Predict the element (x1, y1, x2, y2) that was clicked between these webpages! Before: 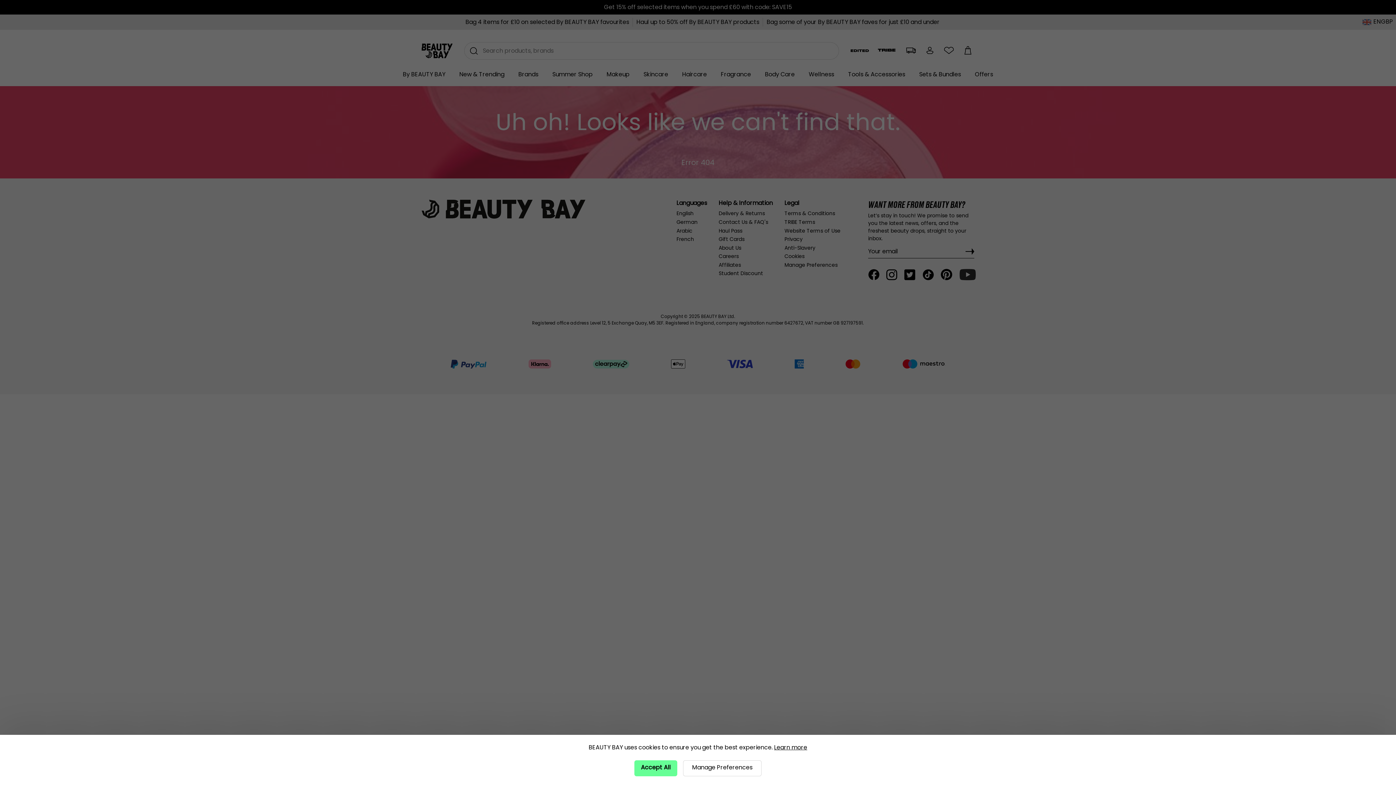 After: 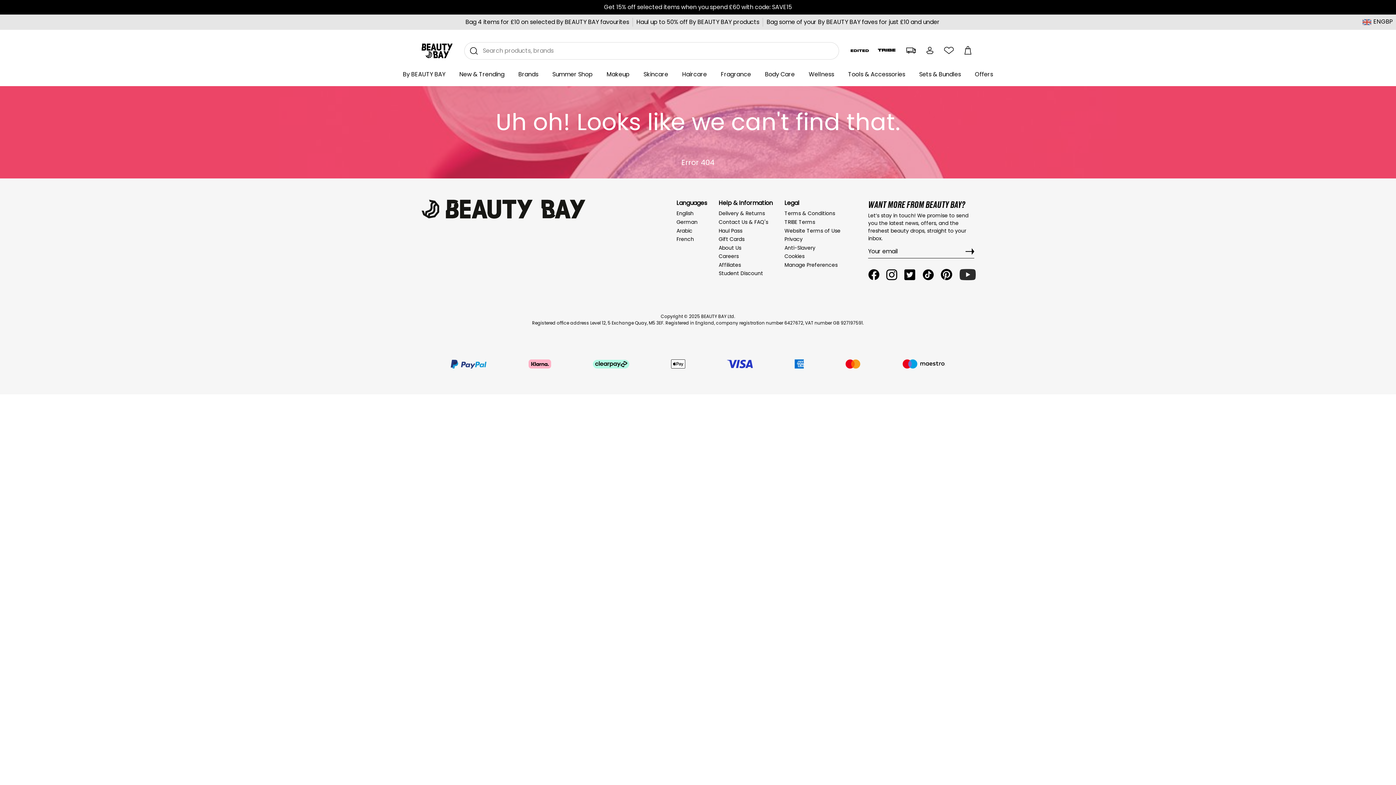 Action: bbox: (634, 760, 677, 776) label: Accept All